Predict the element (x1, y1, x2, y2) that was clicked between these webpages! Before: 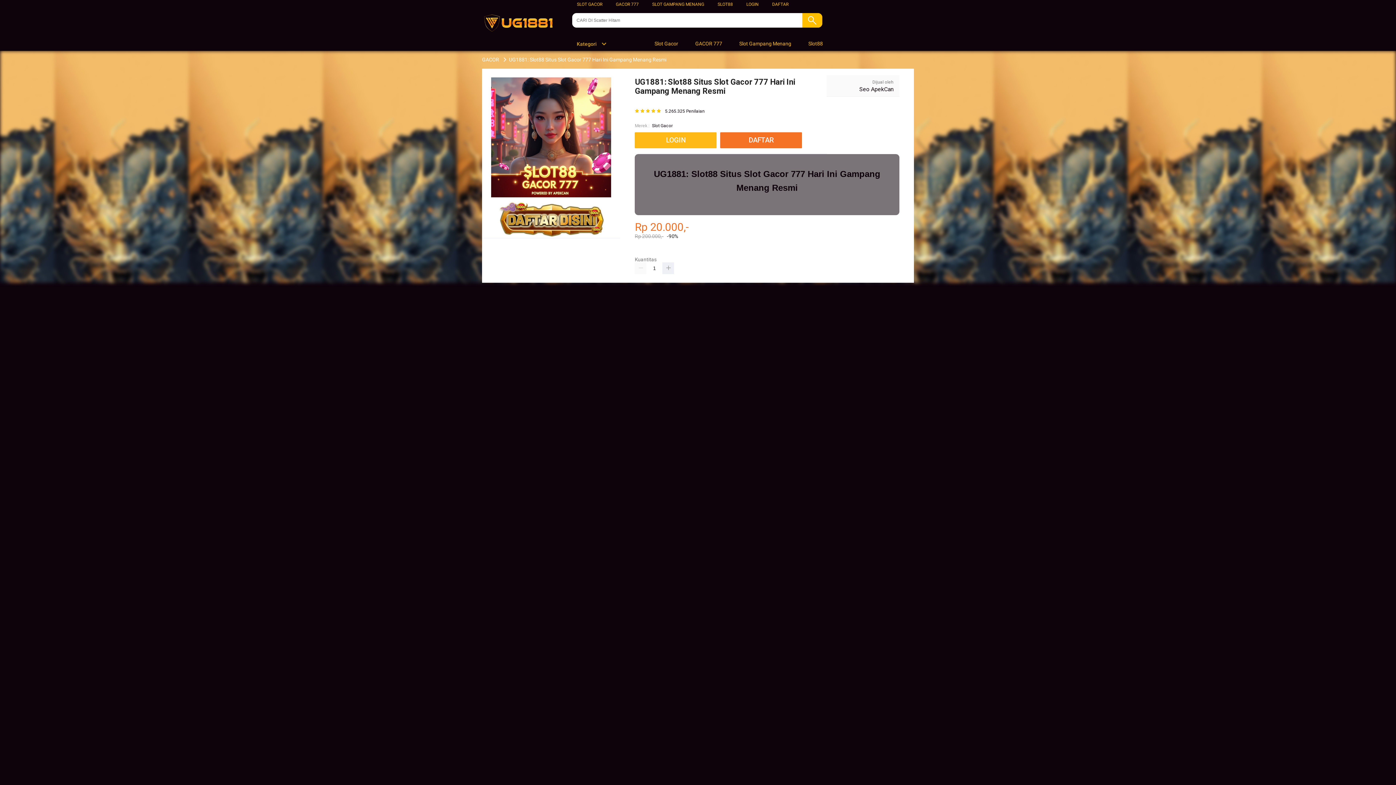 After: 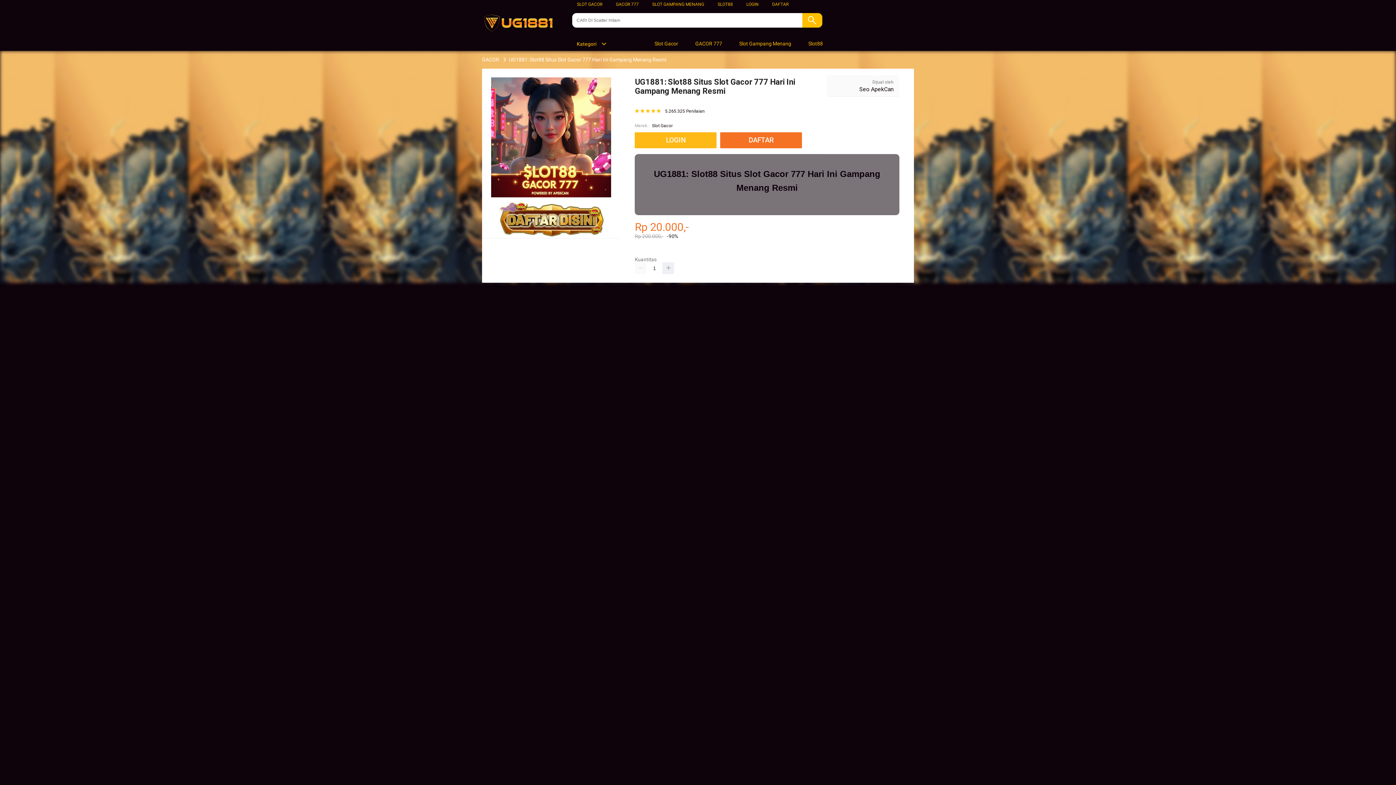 Action: bbox: (480, 56, 500, 62) label: GACOR